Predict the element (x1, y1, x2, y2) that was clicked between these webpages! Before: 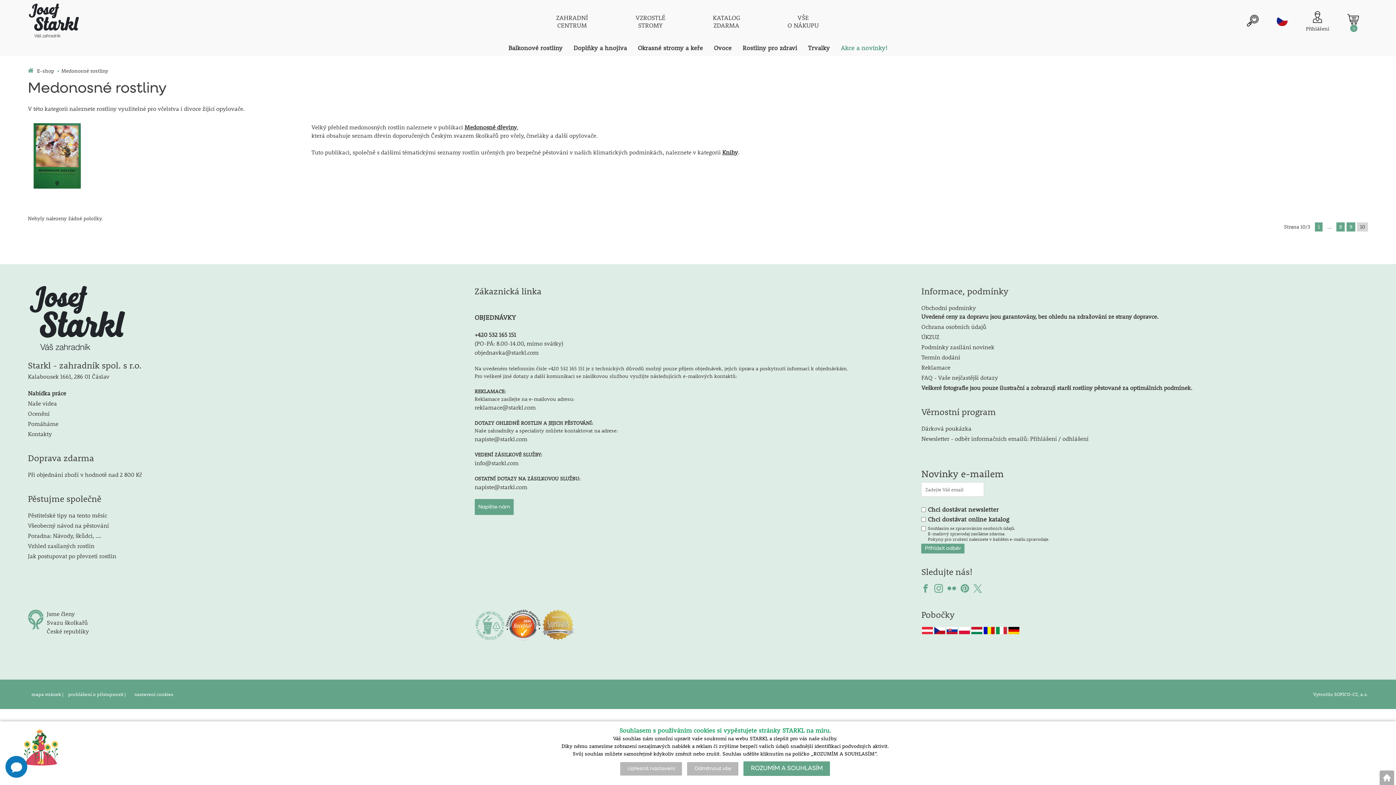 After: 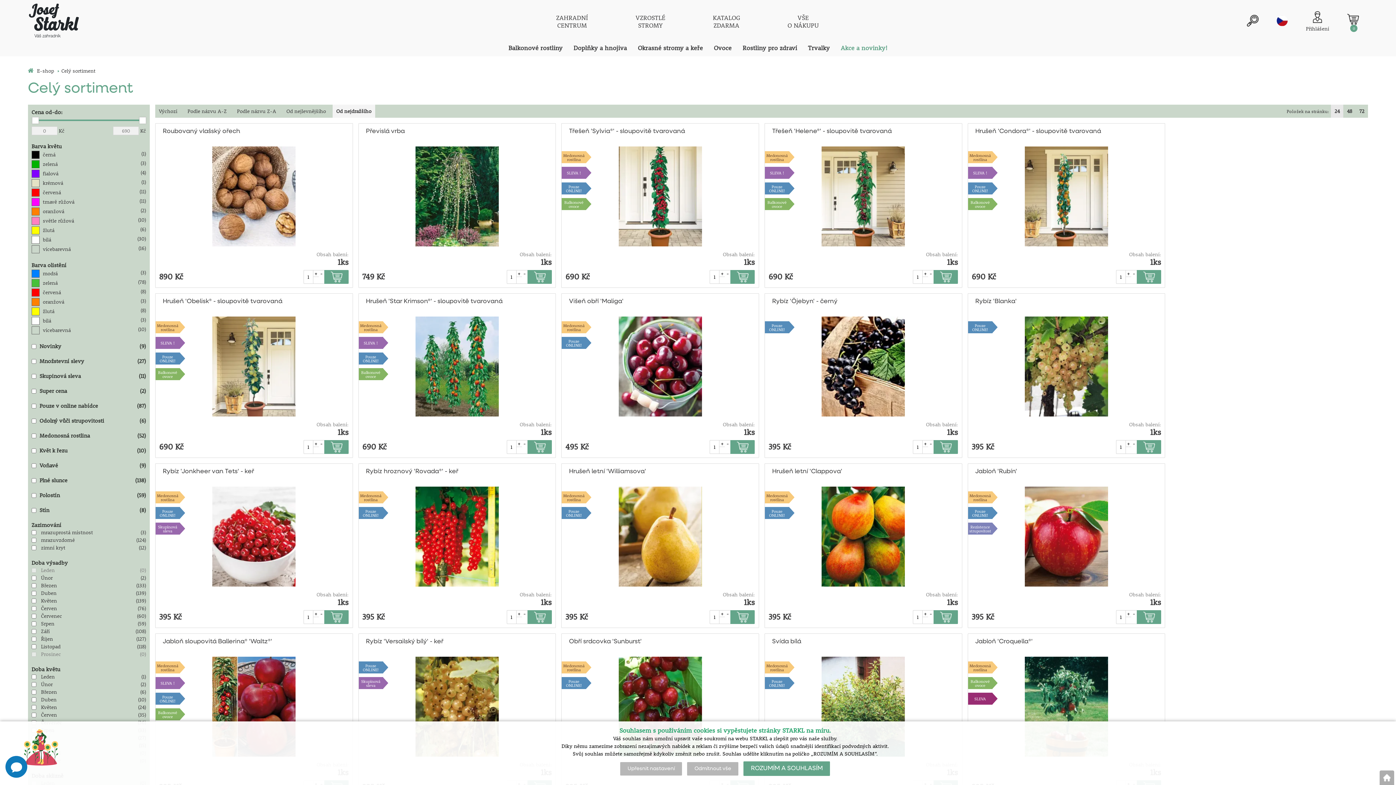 Action: bbox: (27, 470, 142, 478) label: Při objednání zboží v hodnotě nad 2 800 Kč